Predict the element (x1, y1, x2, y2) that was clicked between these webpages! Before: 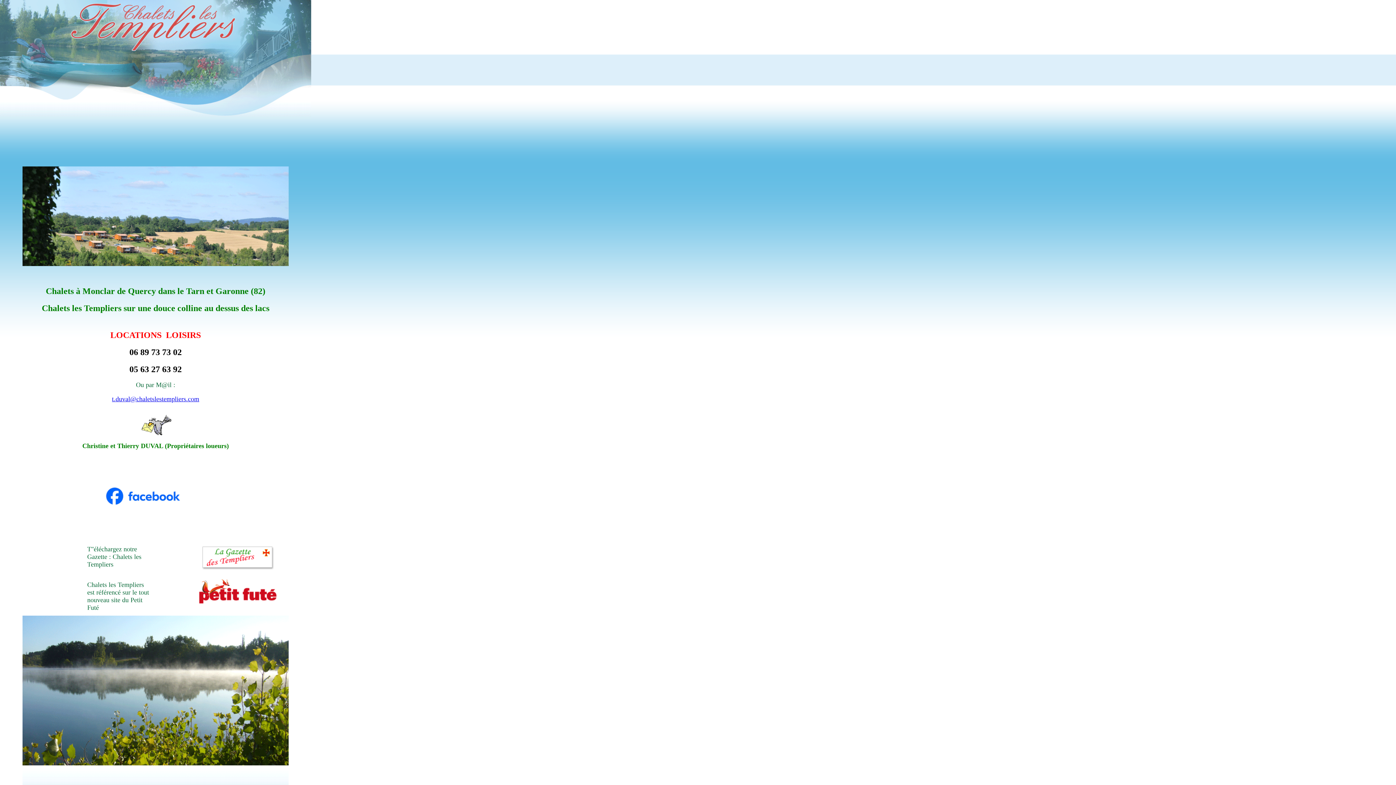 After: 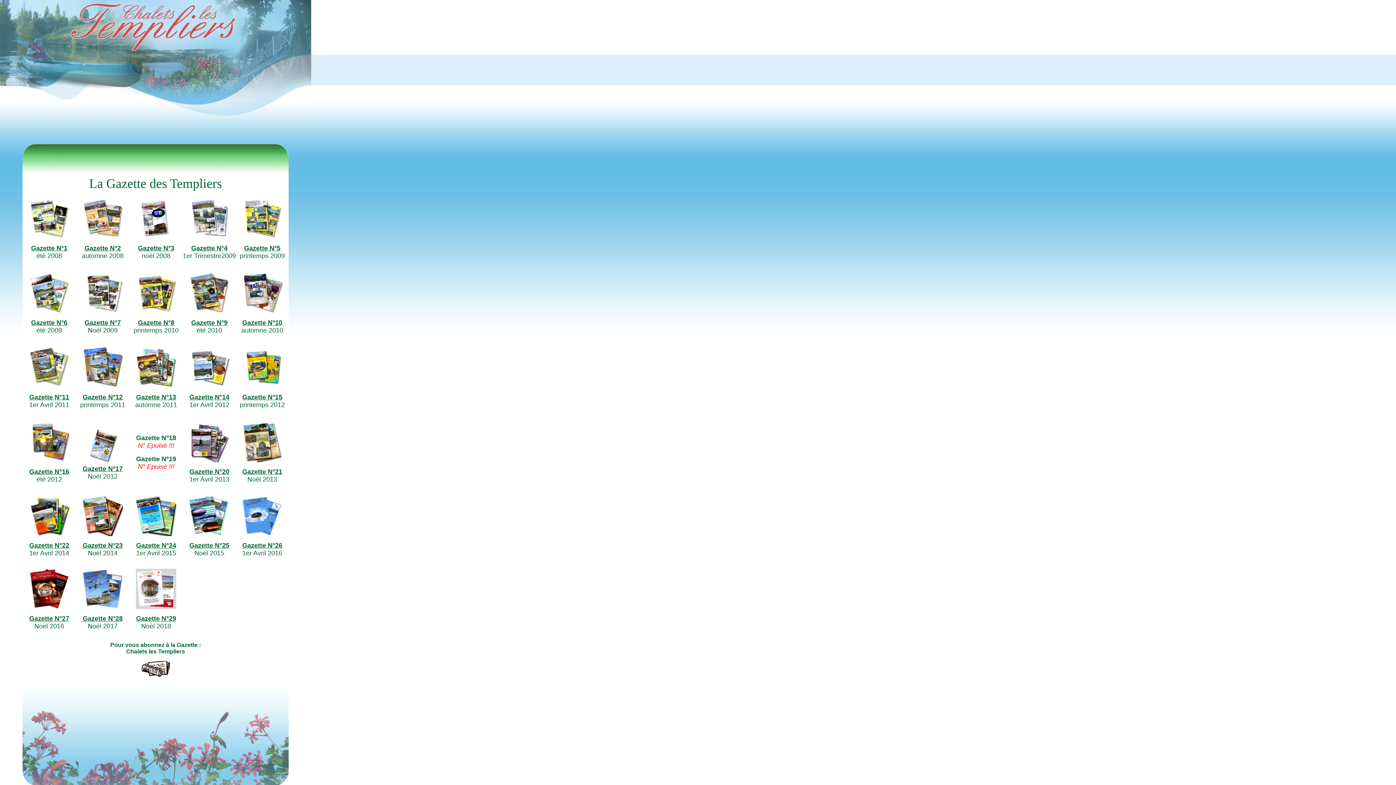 Action: bbox: (198, 566, 277, 572)